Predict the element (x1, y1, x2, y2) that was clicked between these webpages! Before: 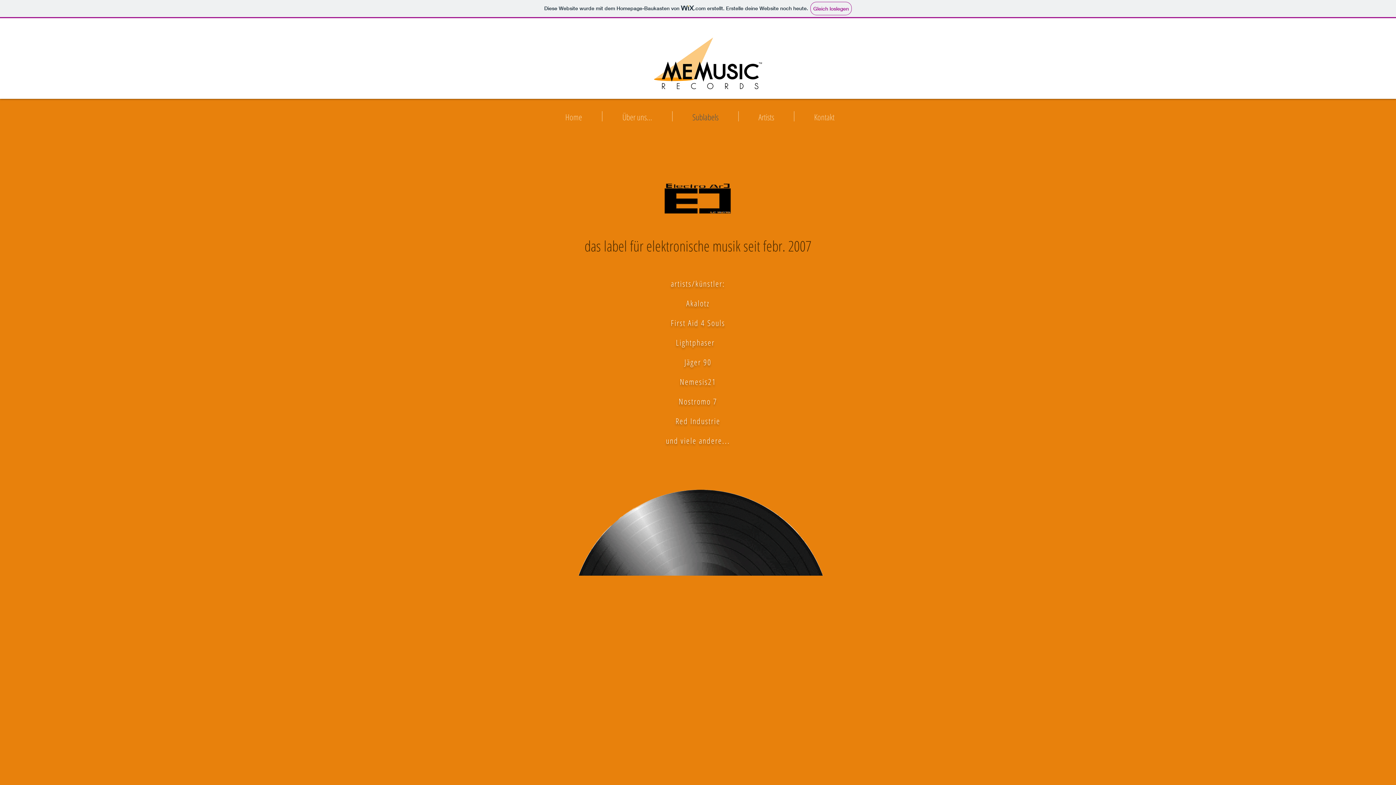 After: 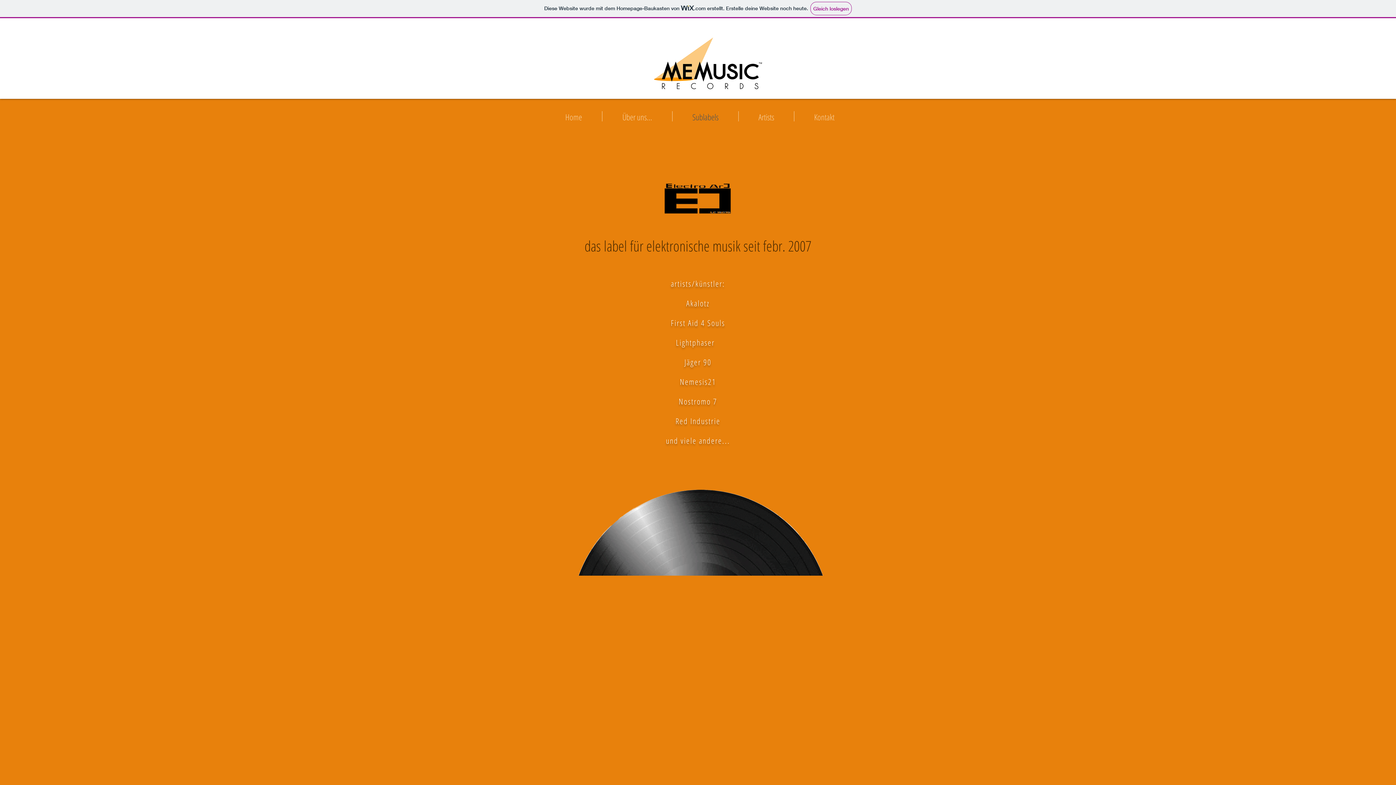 Action: bbox: (671, 317, 725, 328) label: First Aid 4 Souls